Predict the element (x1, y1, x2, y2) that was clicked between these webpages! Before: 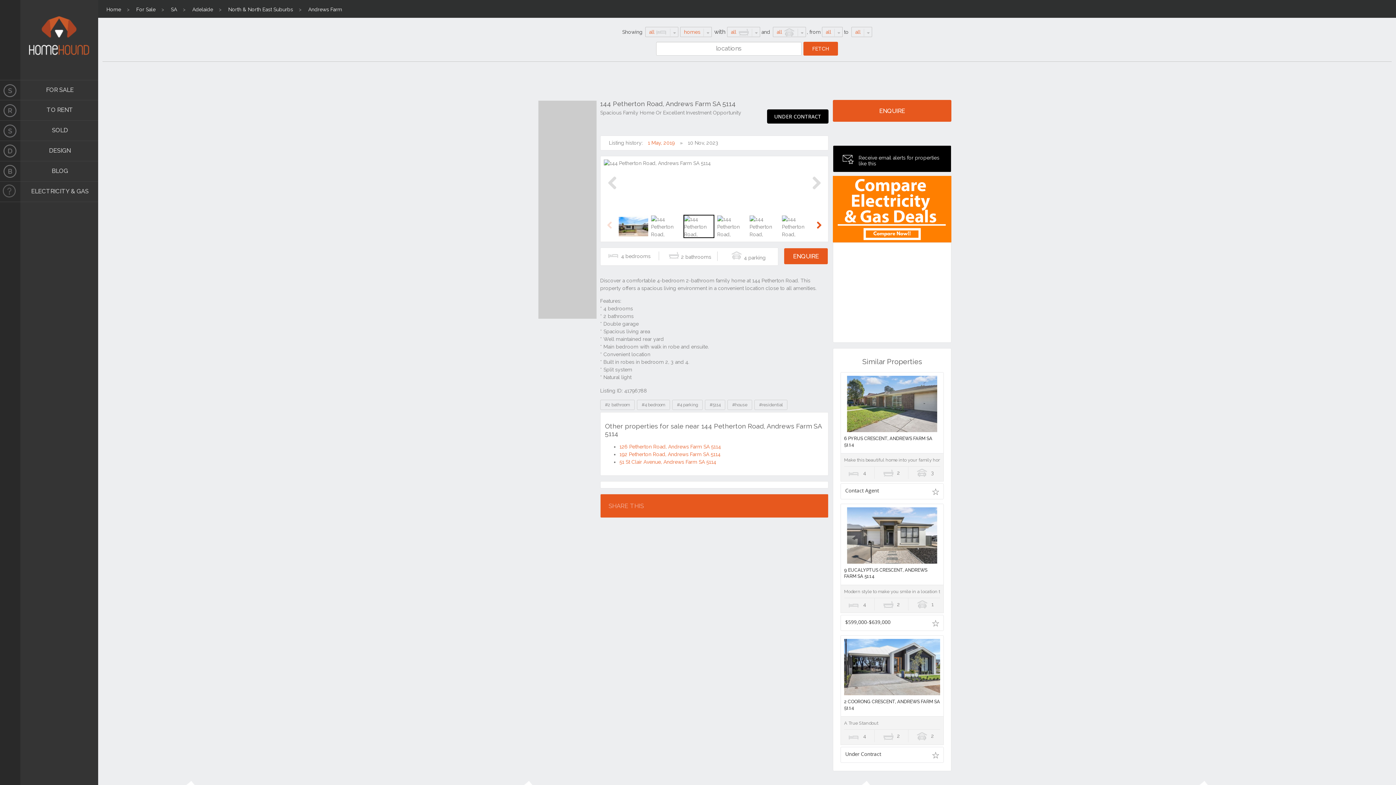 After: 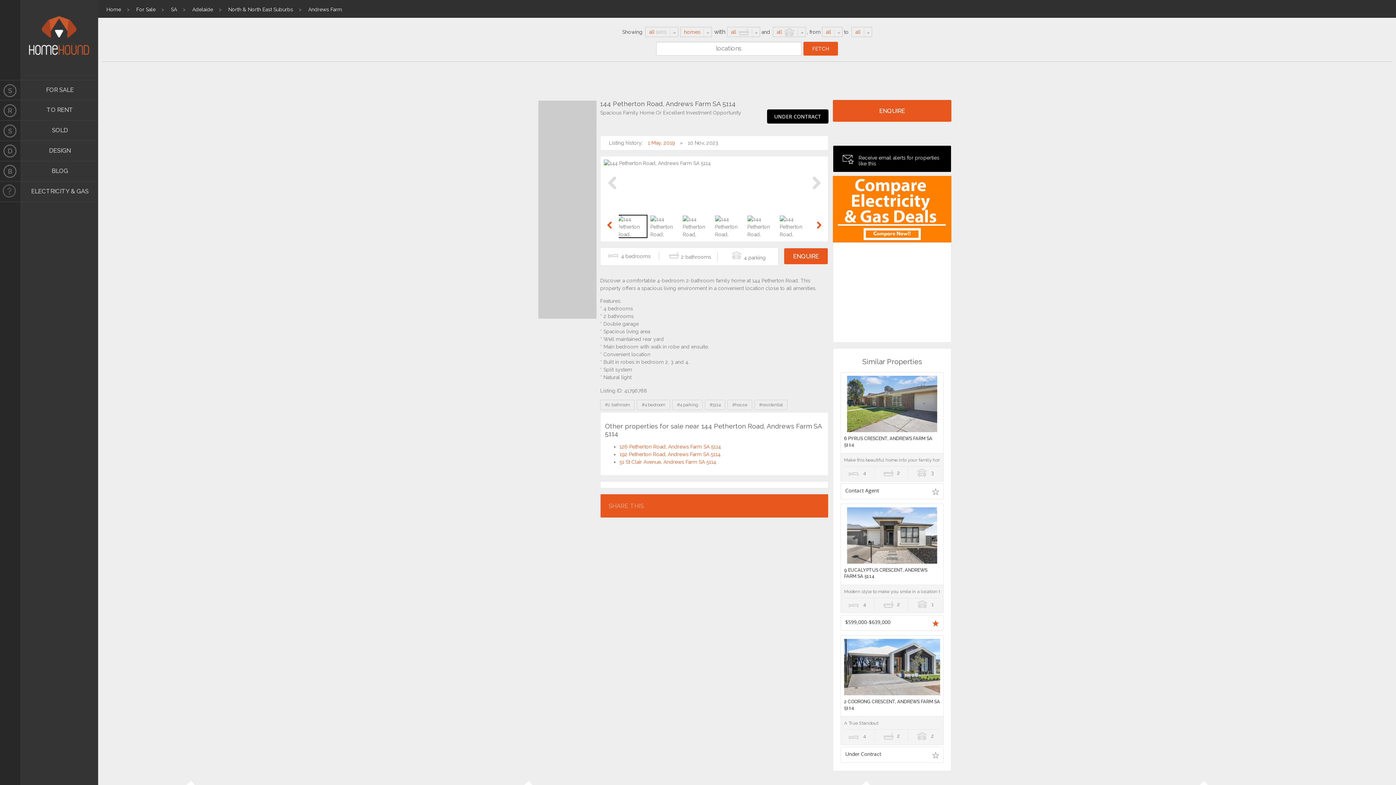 Action: bbox: (929, 617, 942, 628)